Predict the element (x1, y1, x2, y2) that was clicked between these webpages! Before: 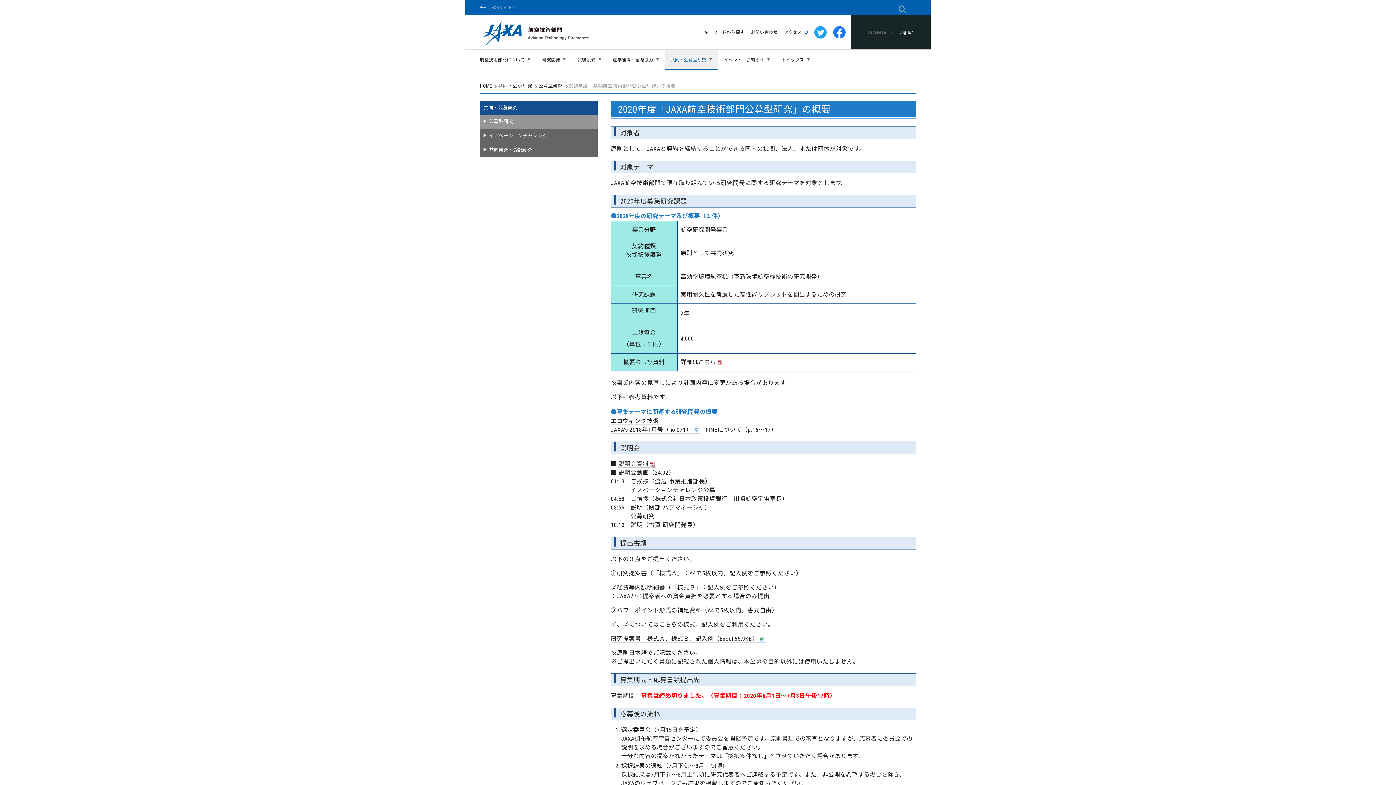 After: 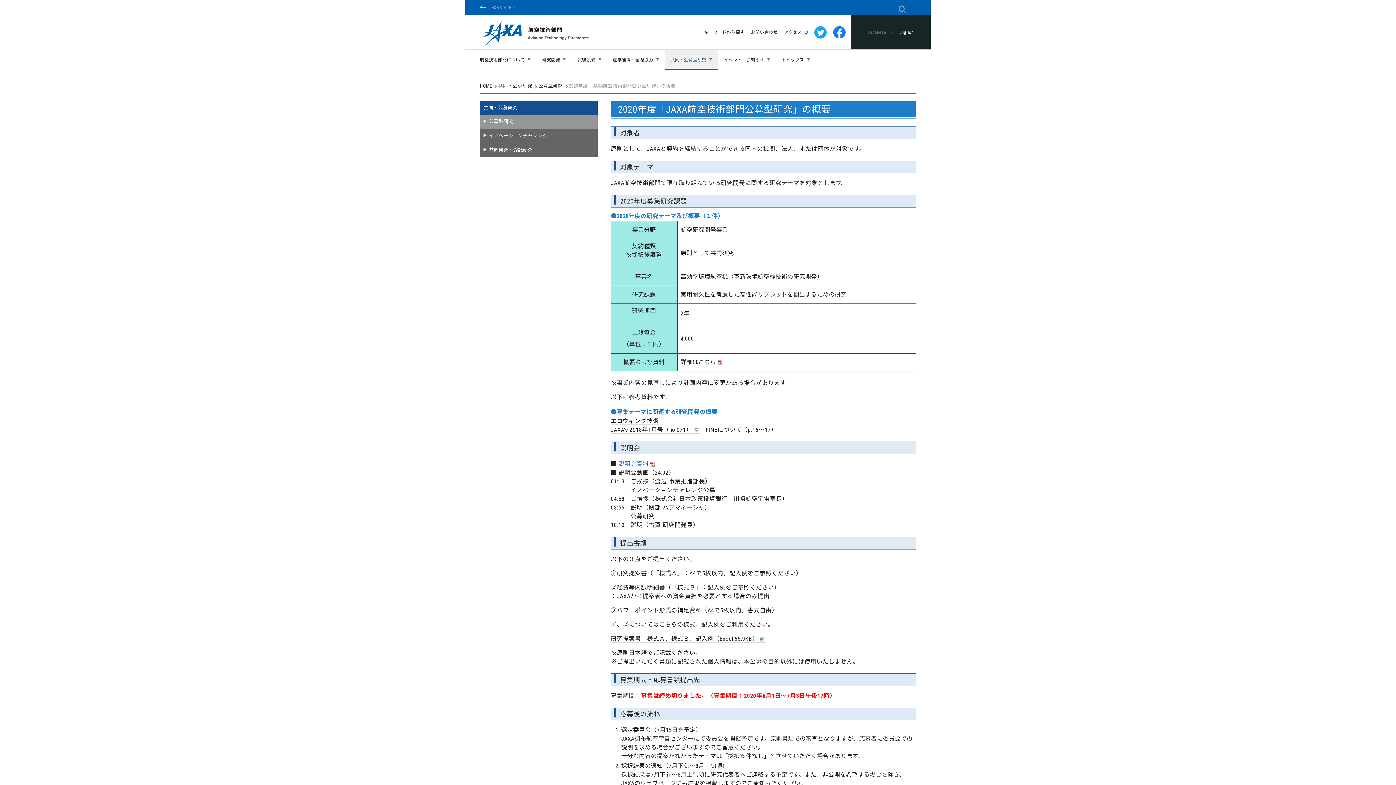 Action: bbox: (618, 460, 656, 468) label: 説明会資料PDFファイル